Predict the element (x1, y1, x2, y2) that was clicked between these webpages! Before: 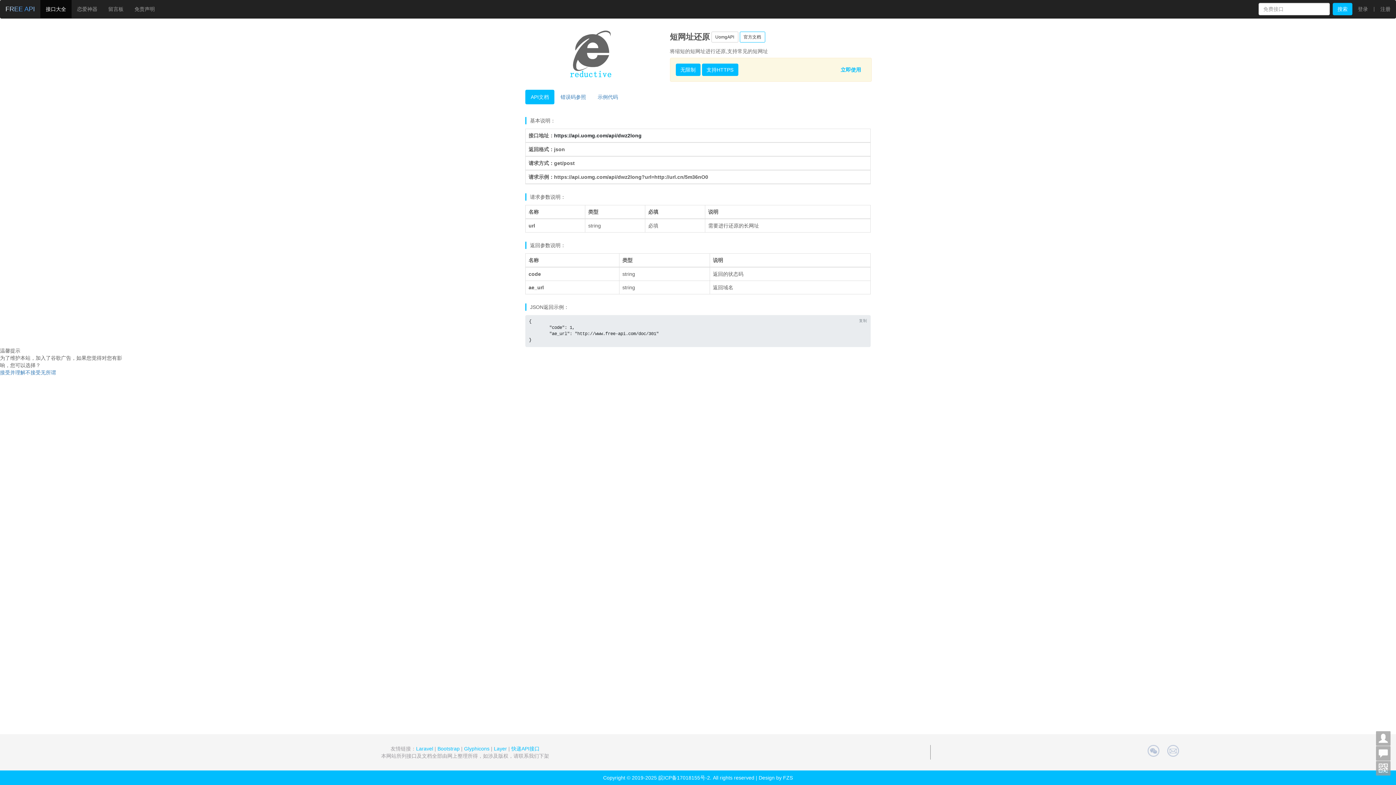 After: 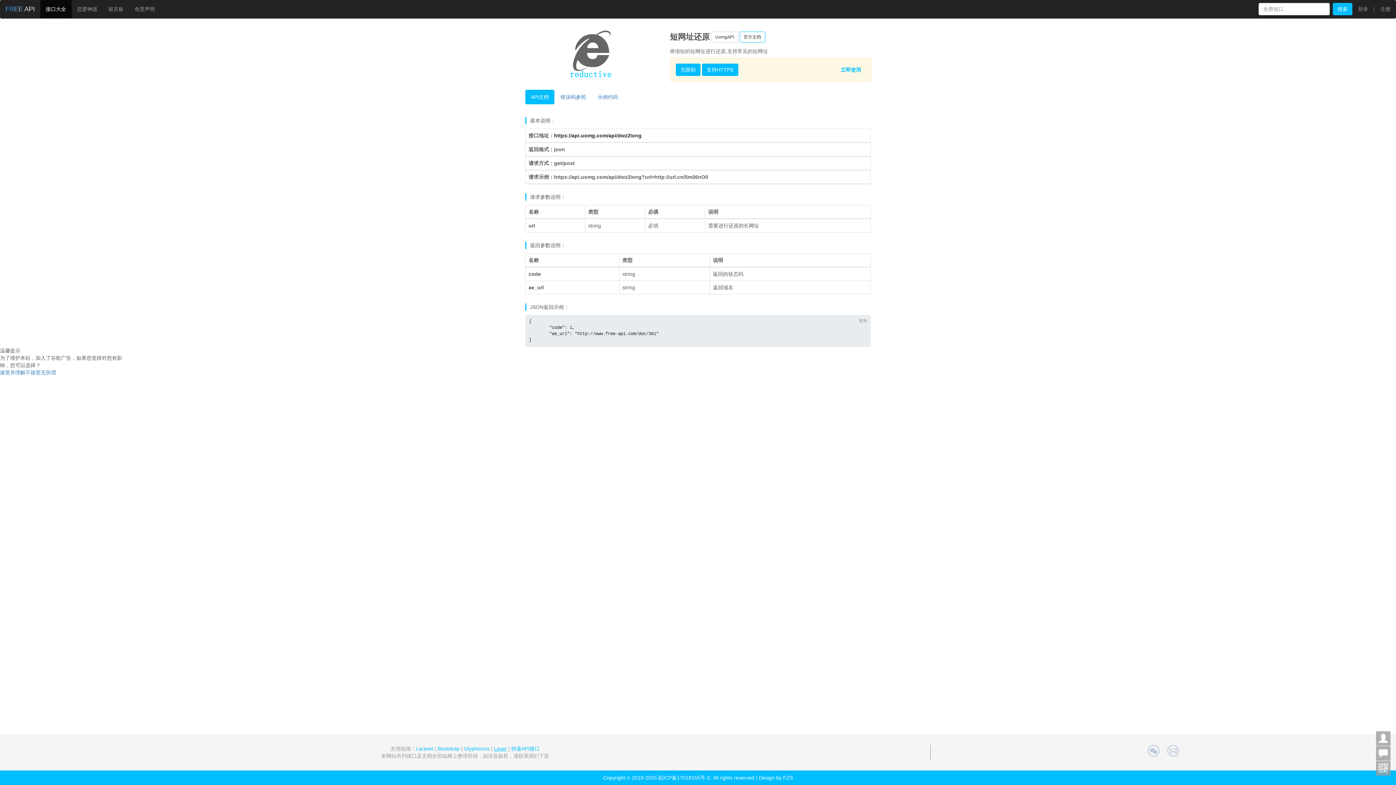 Action: label: Layer bbox: (493, 746, 507, 752)